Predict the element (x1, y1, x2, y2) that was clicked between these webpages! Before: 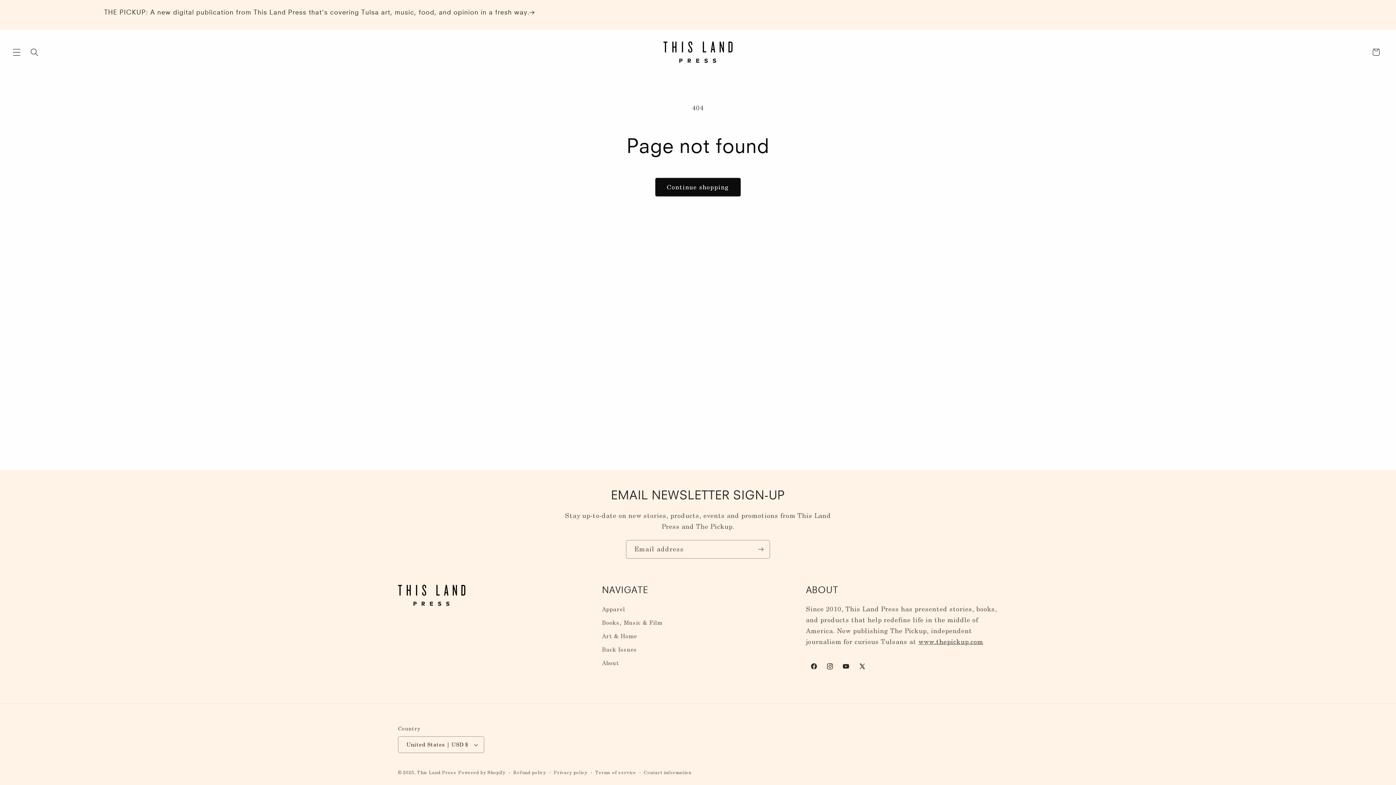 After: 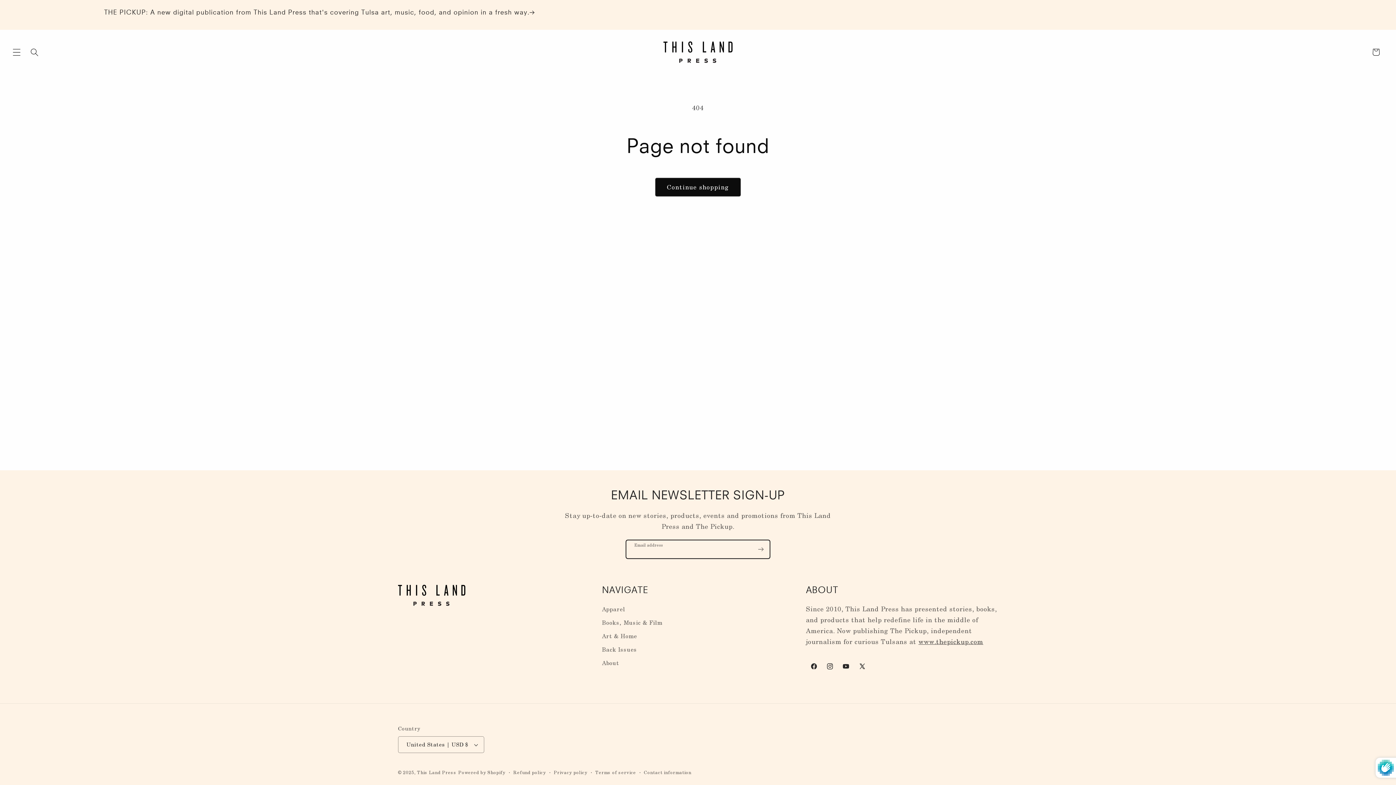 Action: bbox: (752, 540, 769, 559) label: Subscribe